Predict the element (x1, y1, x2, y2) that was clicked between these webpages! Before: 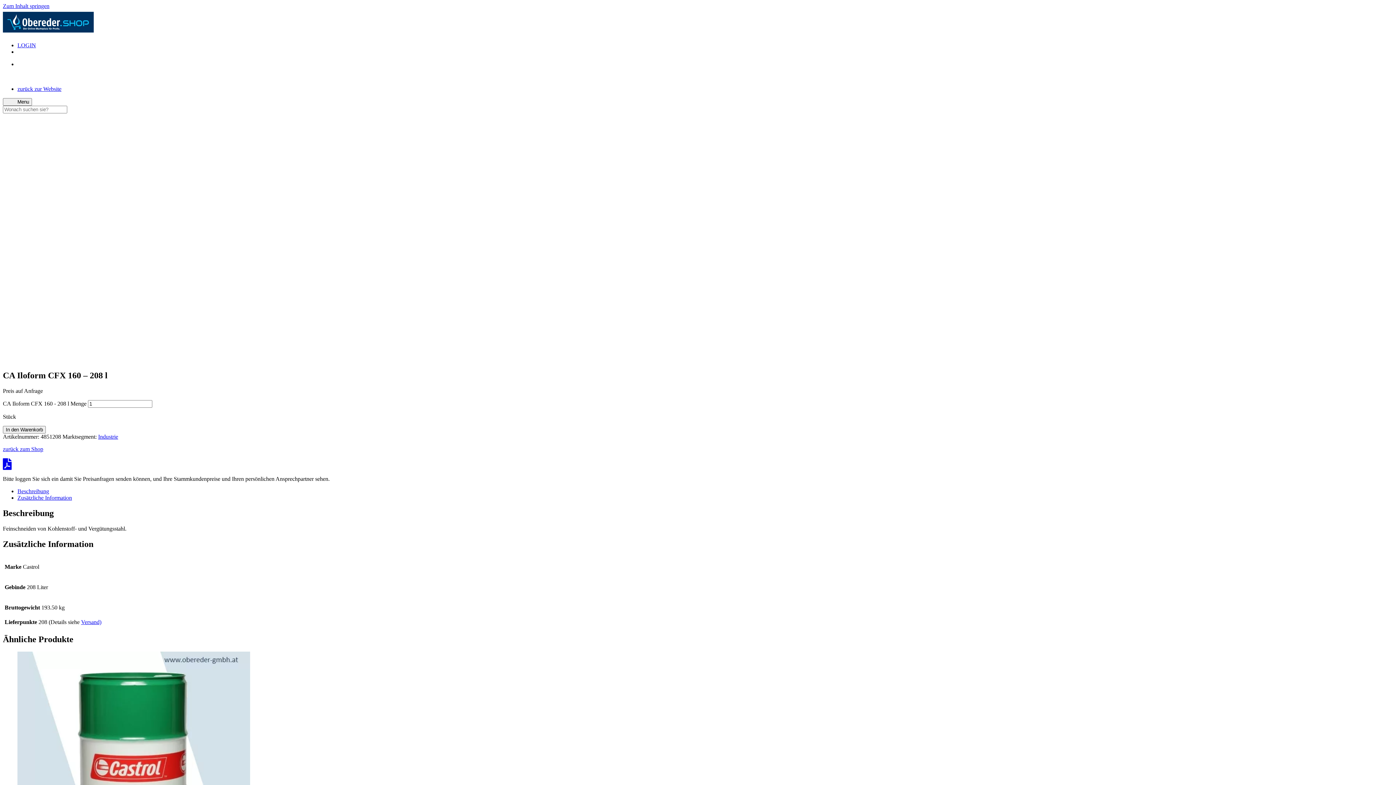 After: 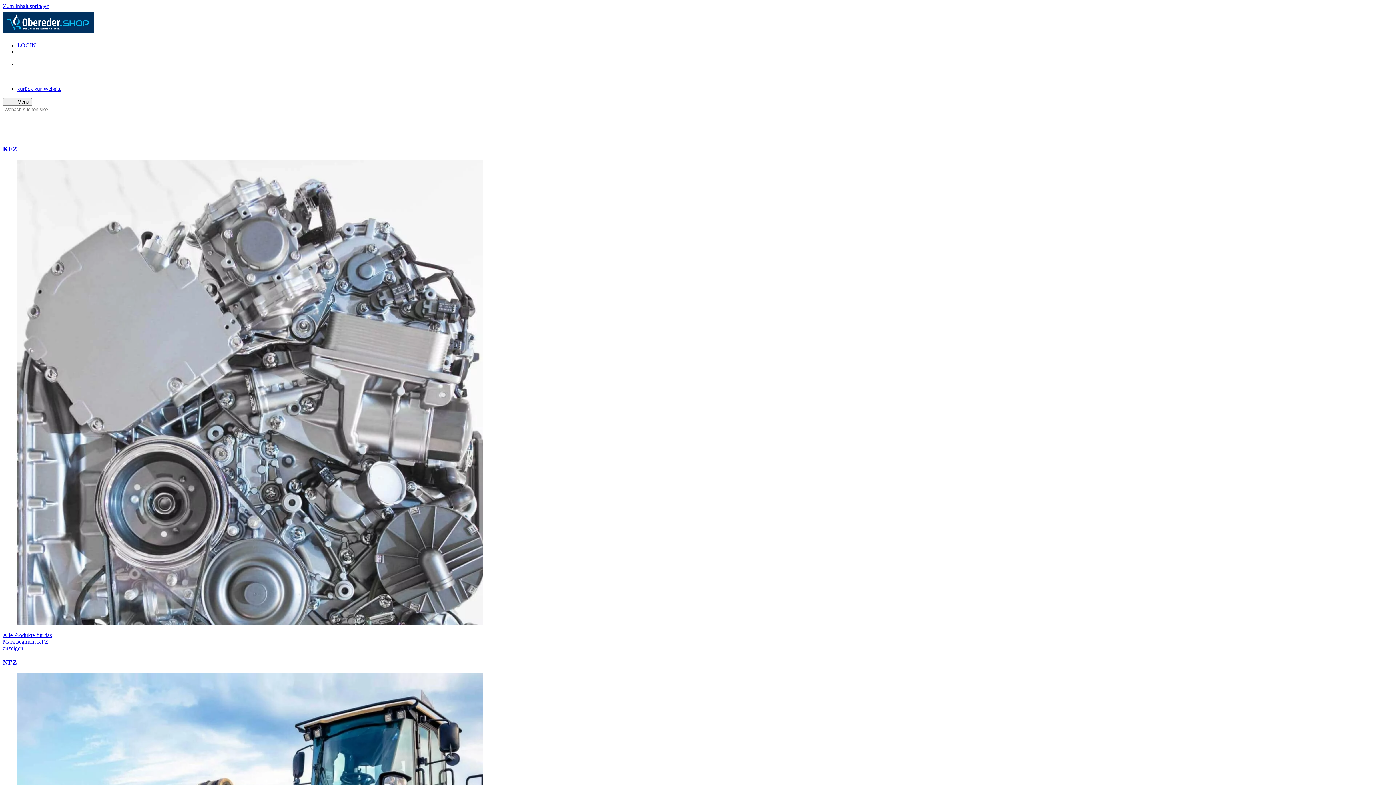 Action: bbox: (98, 433, 118, 439) label: Industrie